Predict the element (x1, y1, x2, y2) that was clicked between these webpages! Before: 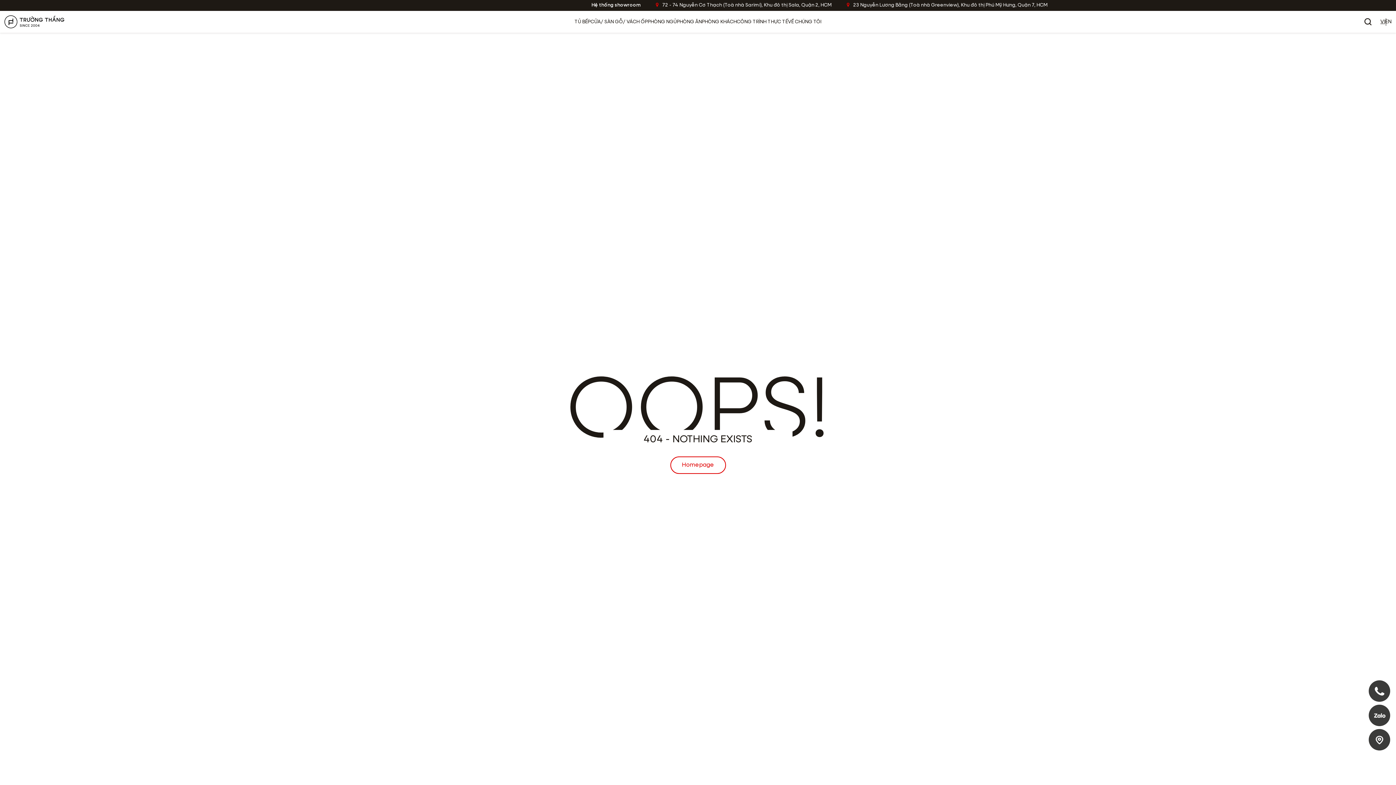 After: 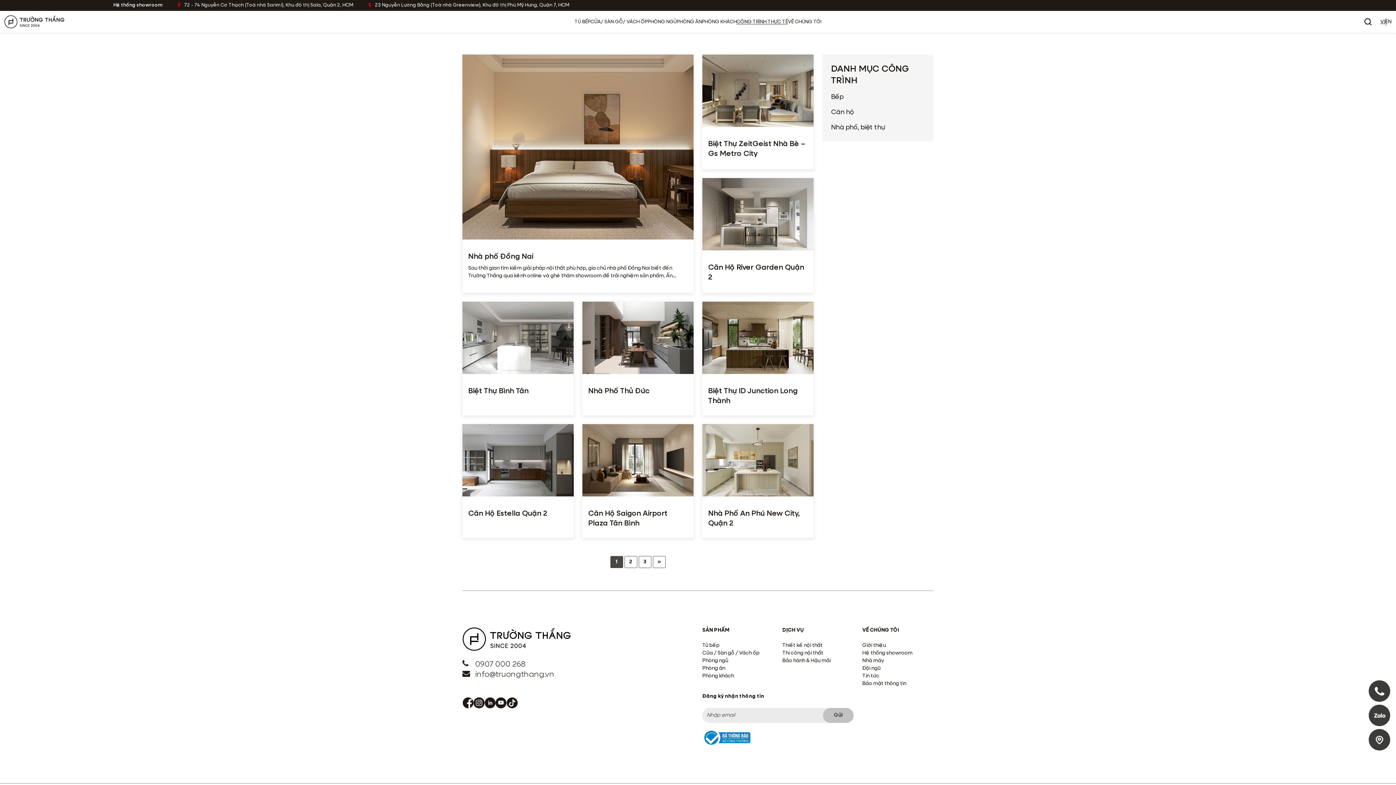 Action: bbox: (736, 19, 788, 24) label: CÔNG TRÌNH THỰC TẾ